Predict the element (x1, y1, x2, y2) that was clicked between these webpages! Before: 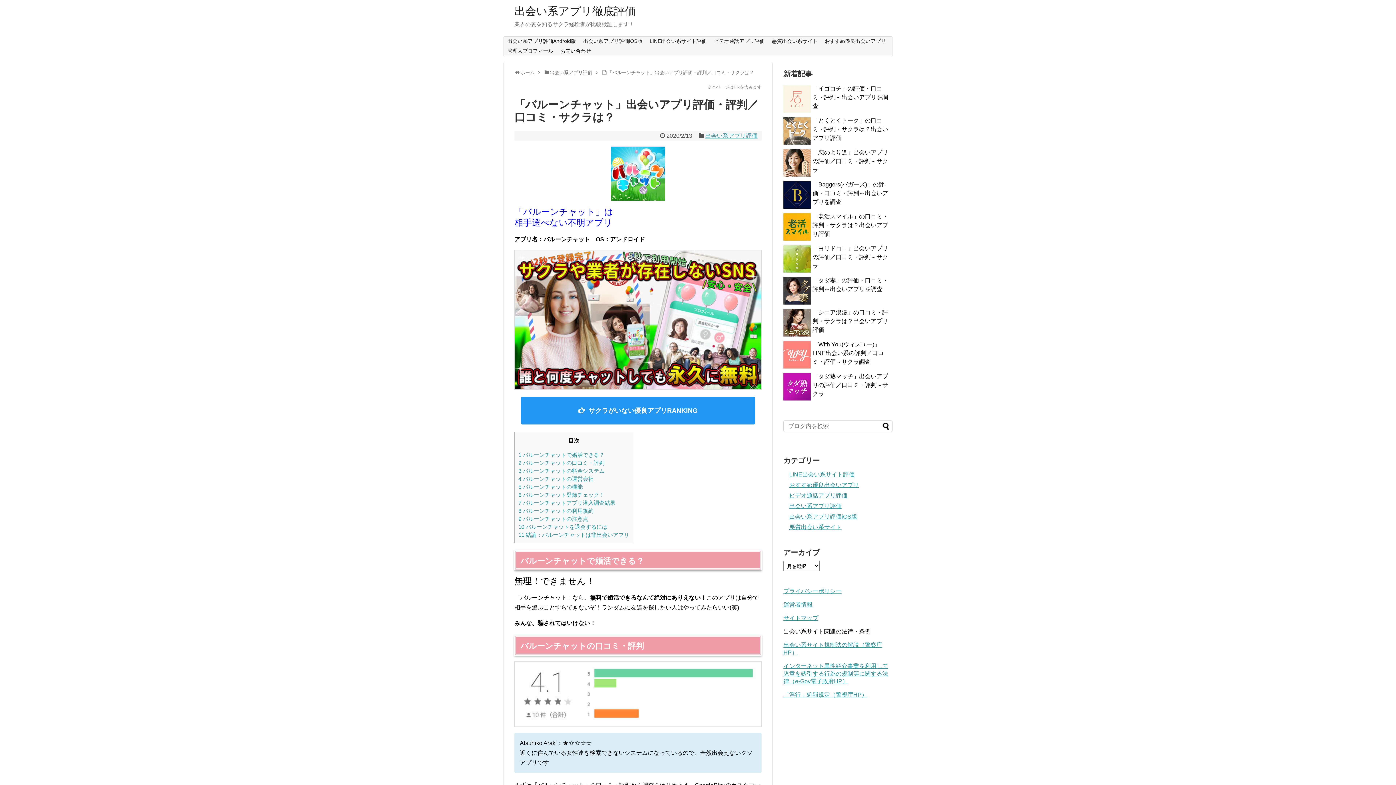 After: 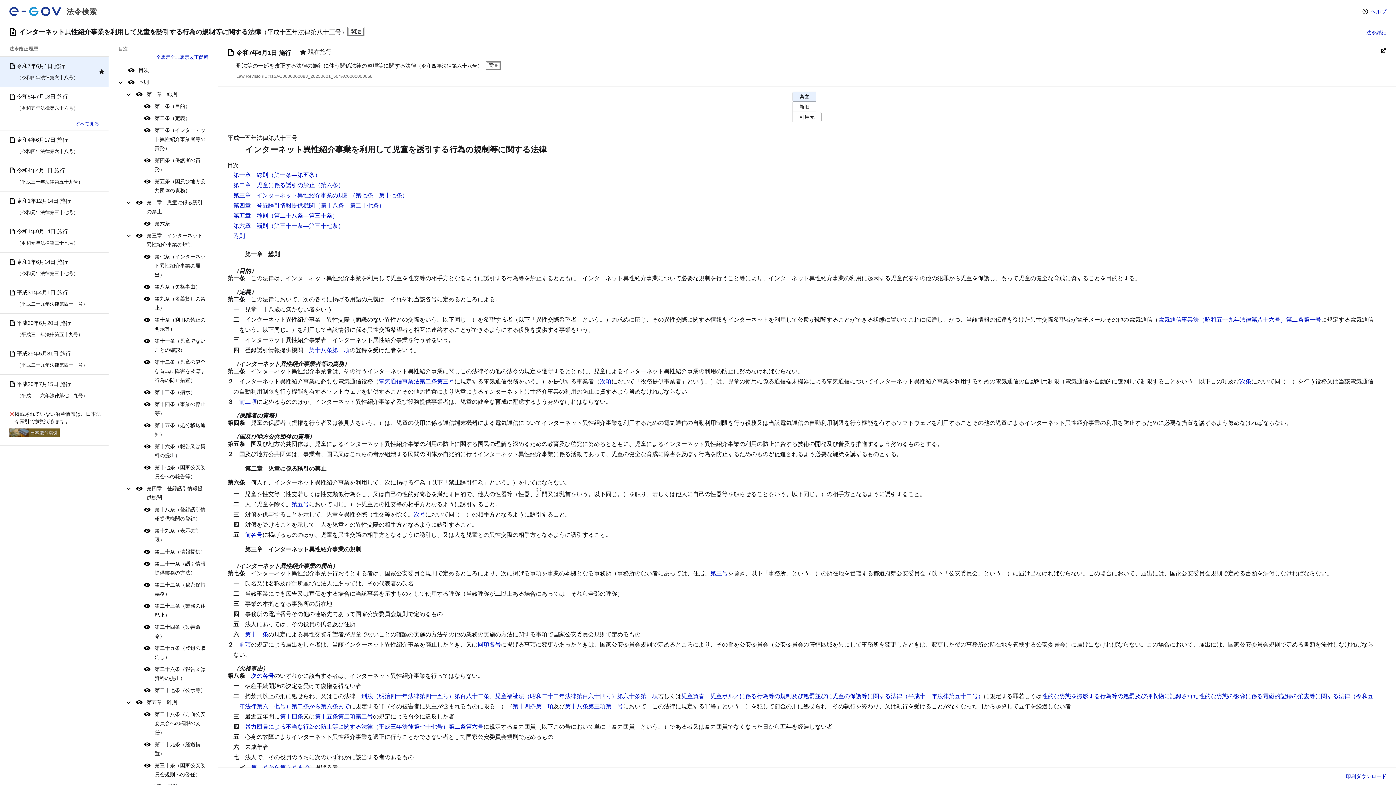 Action: bbox: (783, 663, 888, 684) label: インターネット異性紹介事業を利用して児童を誘引する行為の規制等に関する法律（e-Gov電子政府HP）